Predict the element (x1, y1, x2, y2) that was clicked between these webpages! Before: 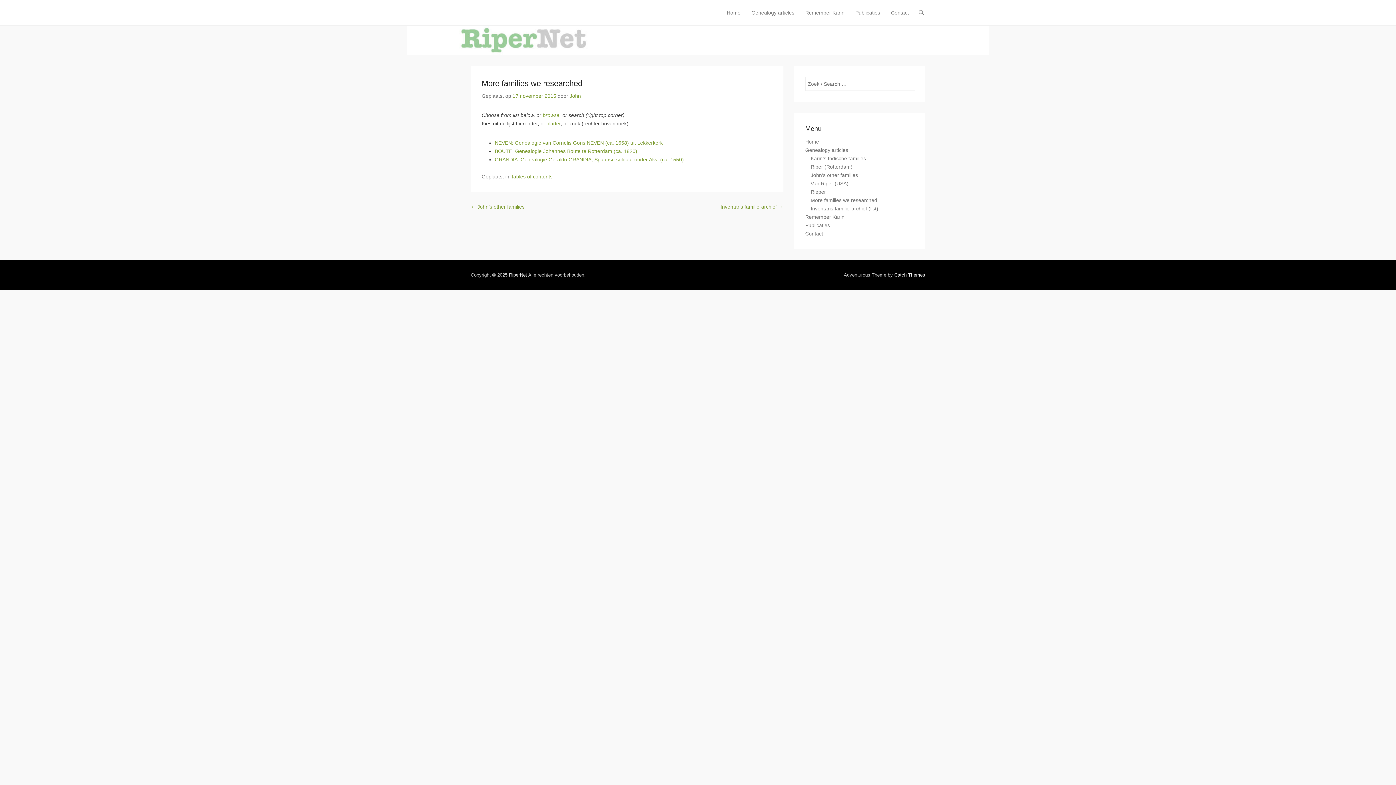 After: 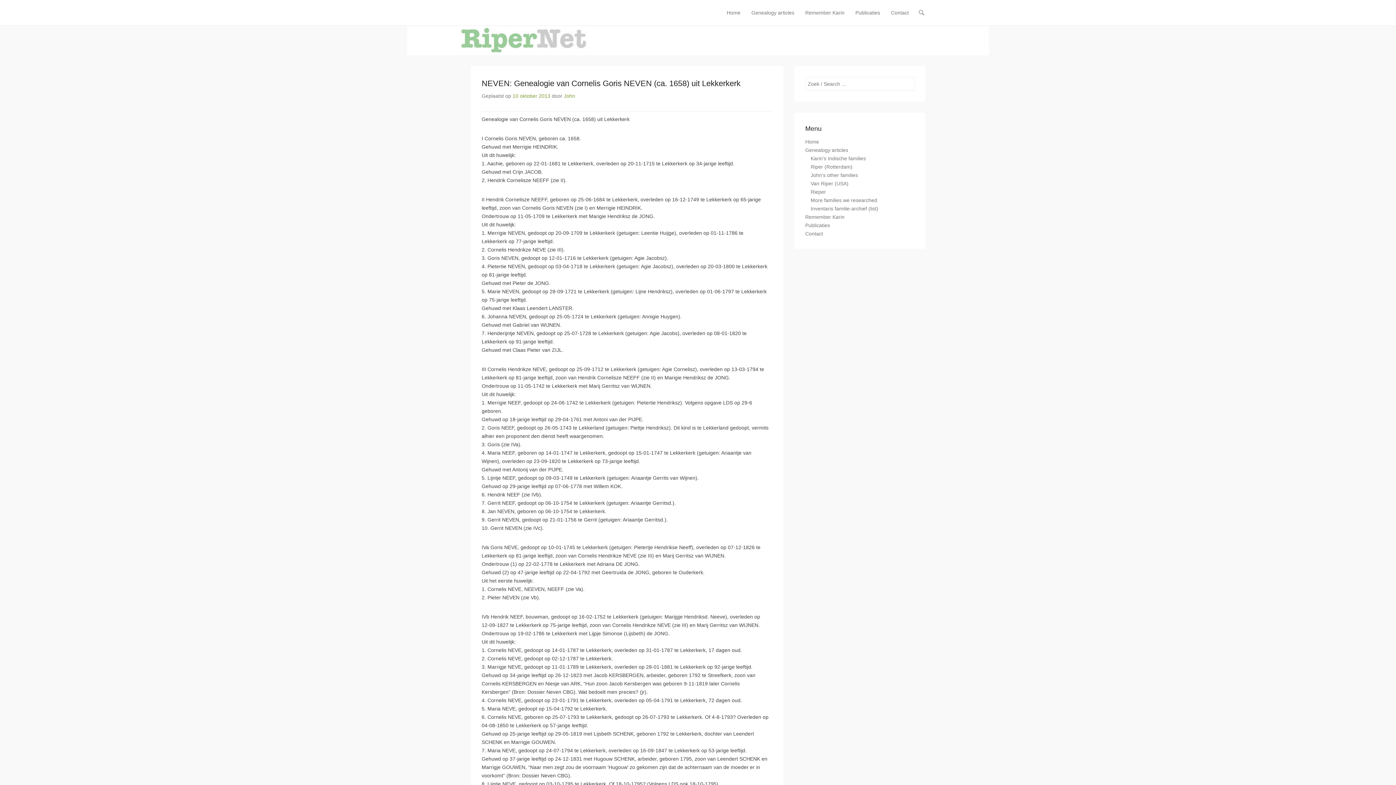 Action: bbox: (494, 140, 662, 145) label: NEVEN: Genealogie van Cornelis Goris NEVEN (ca. 1658) uit Lekkerkerk